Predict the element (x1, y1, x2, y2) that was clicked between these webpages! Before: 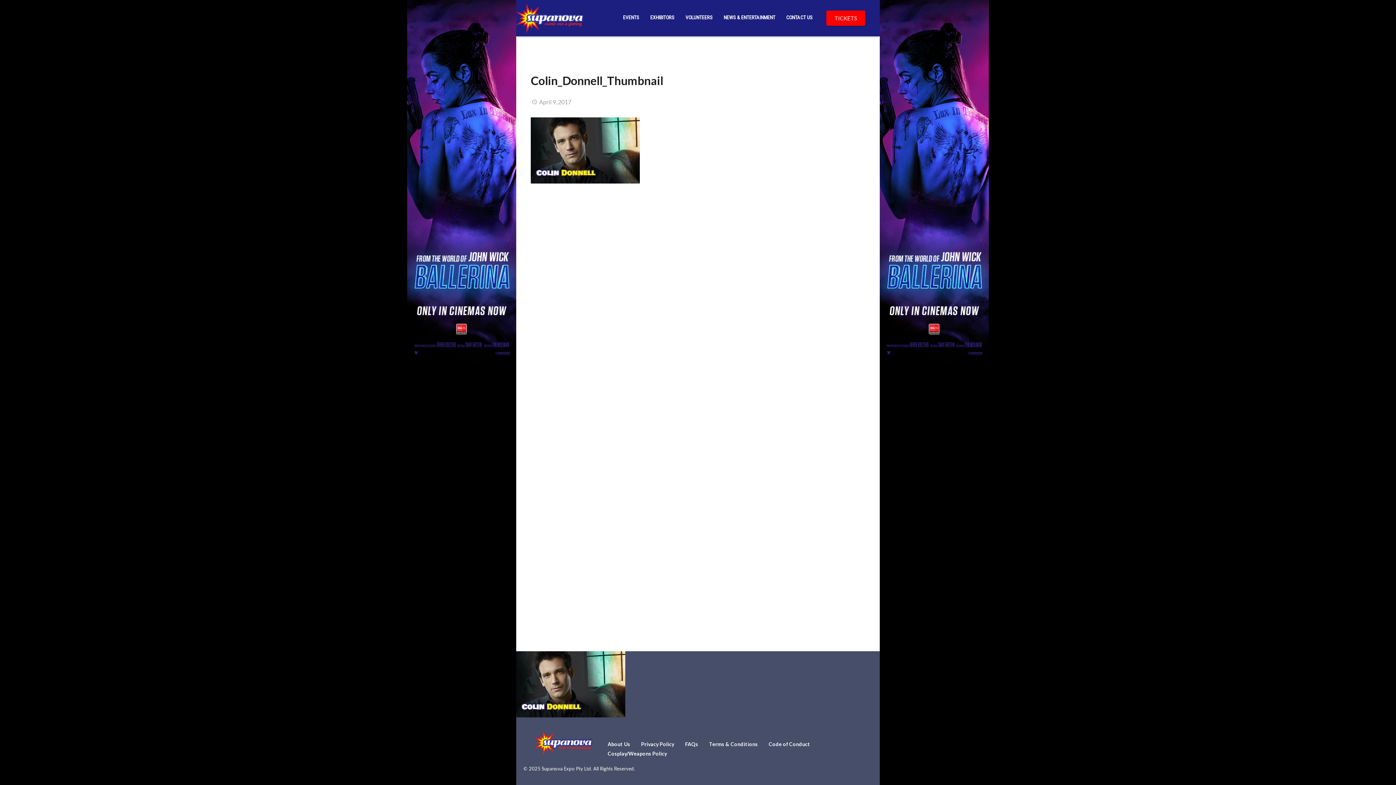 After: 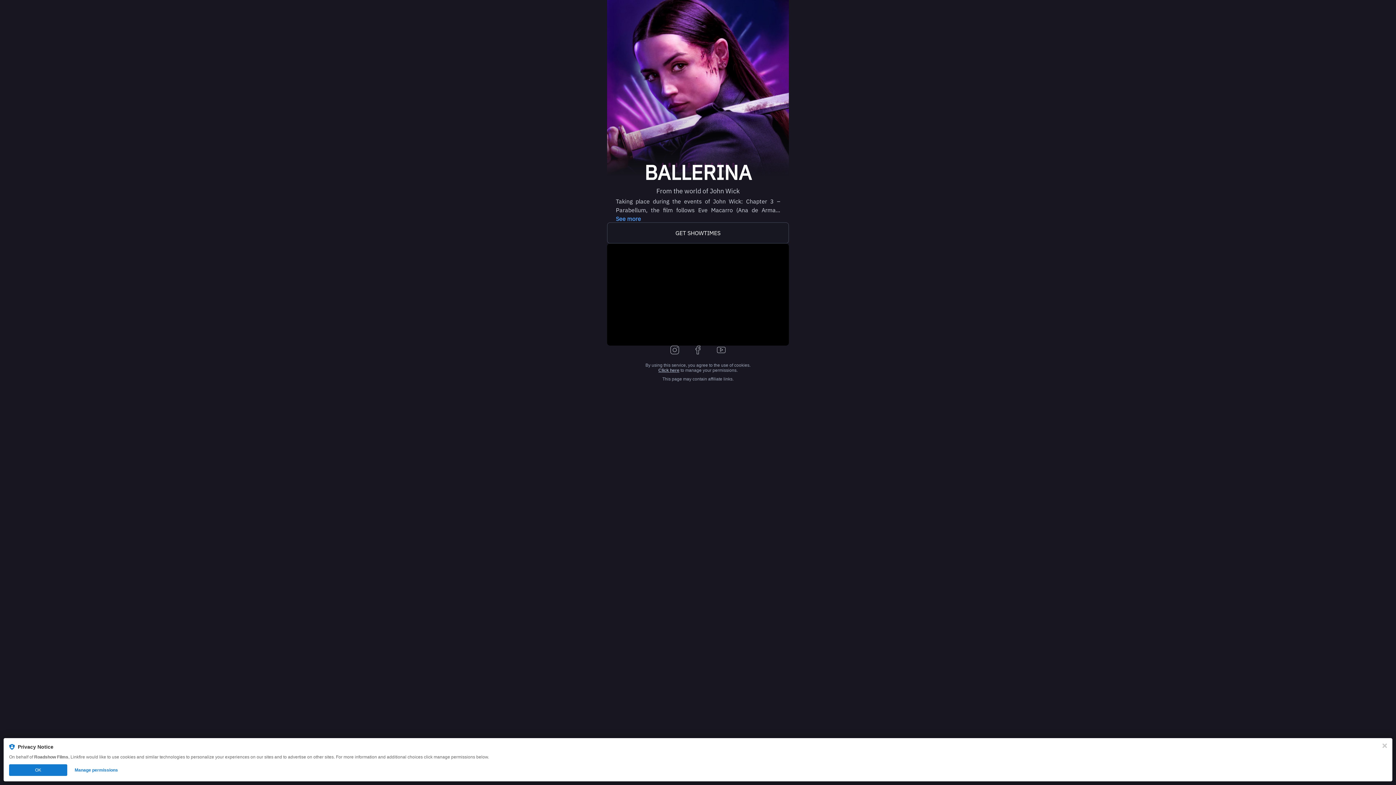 Action: bbox: (407, 357, 516, 364) label: Ballerina_SupaNova_Skin1_300x1000